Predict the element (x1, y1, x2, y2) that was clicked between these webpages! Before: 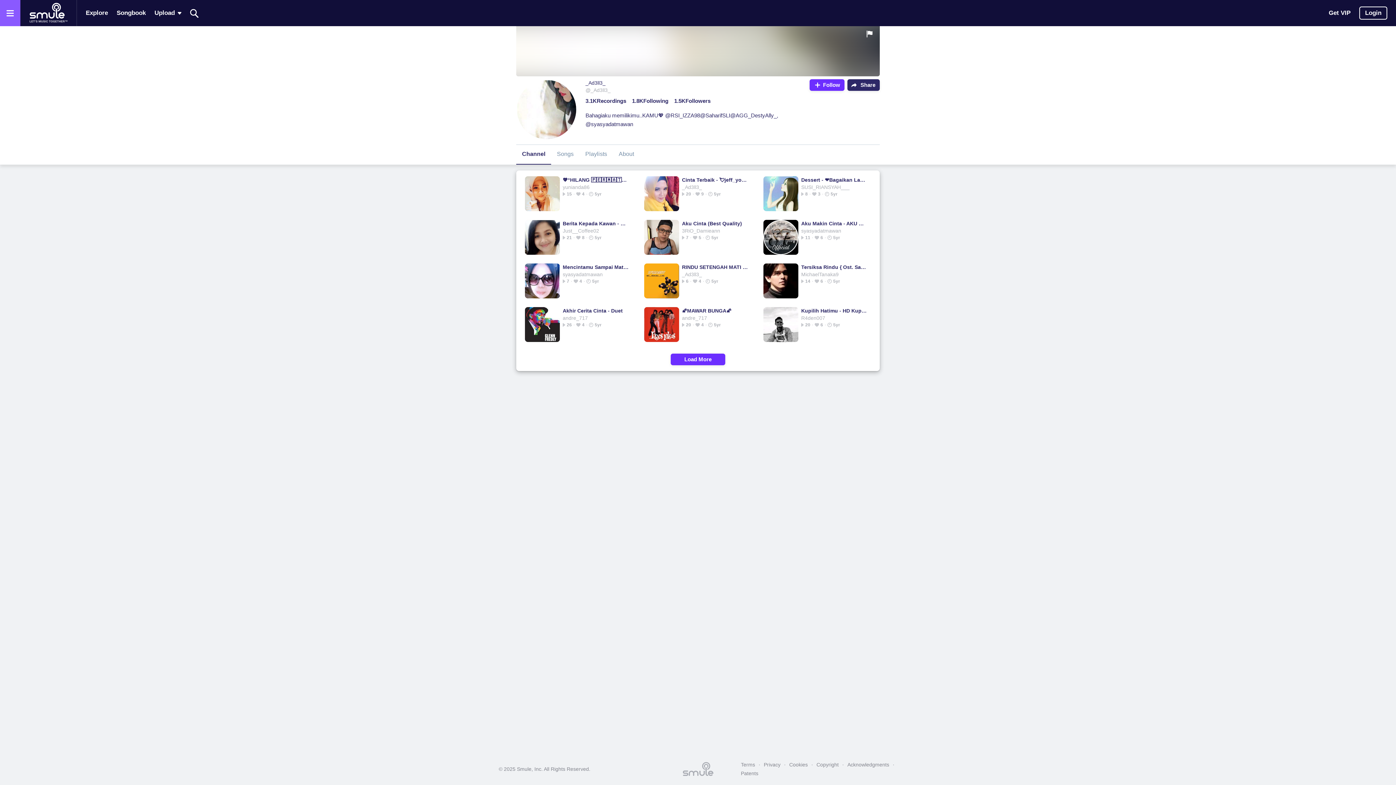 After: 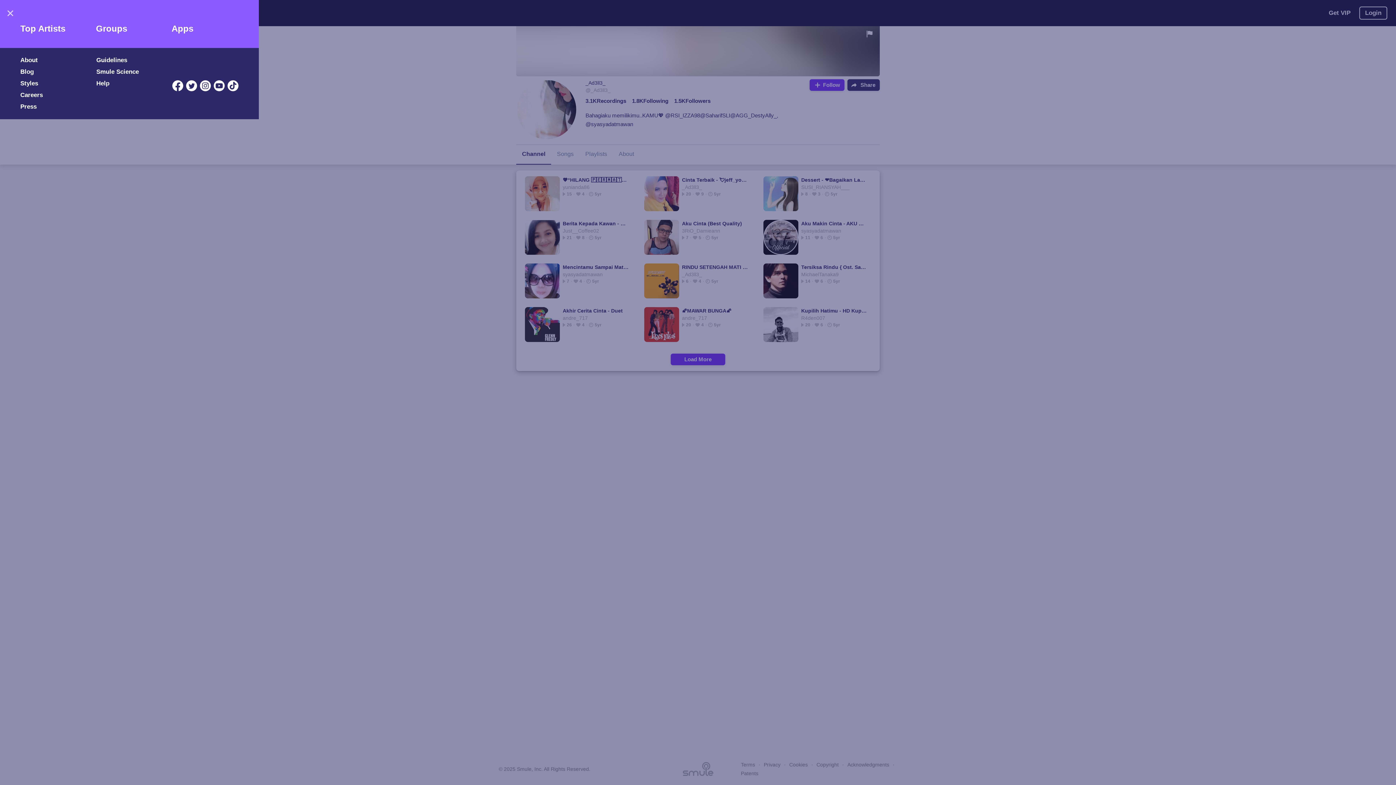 Action: bbox: (0, 0, 20, 26) label: Open the menu